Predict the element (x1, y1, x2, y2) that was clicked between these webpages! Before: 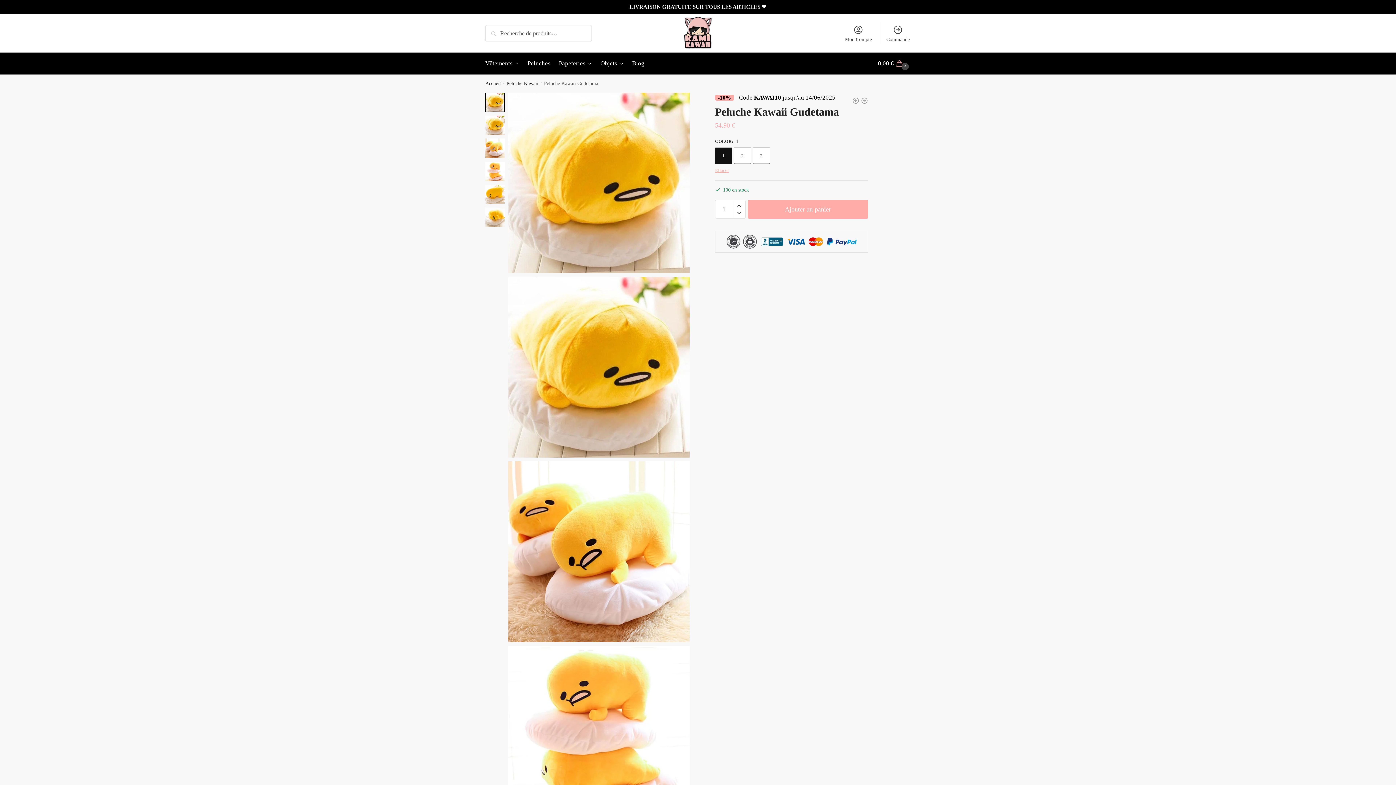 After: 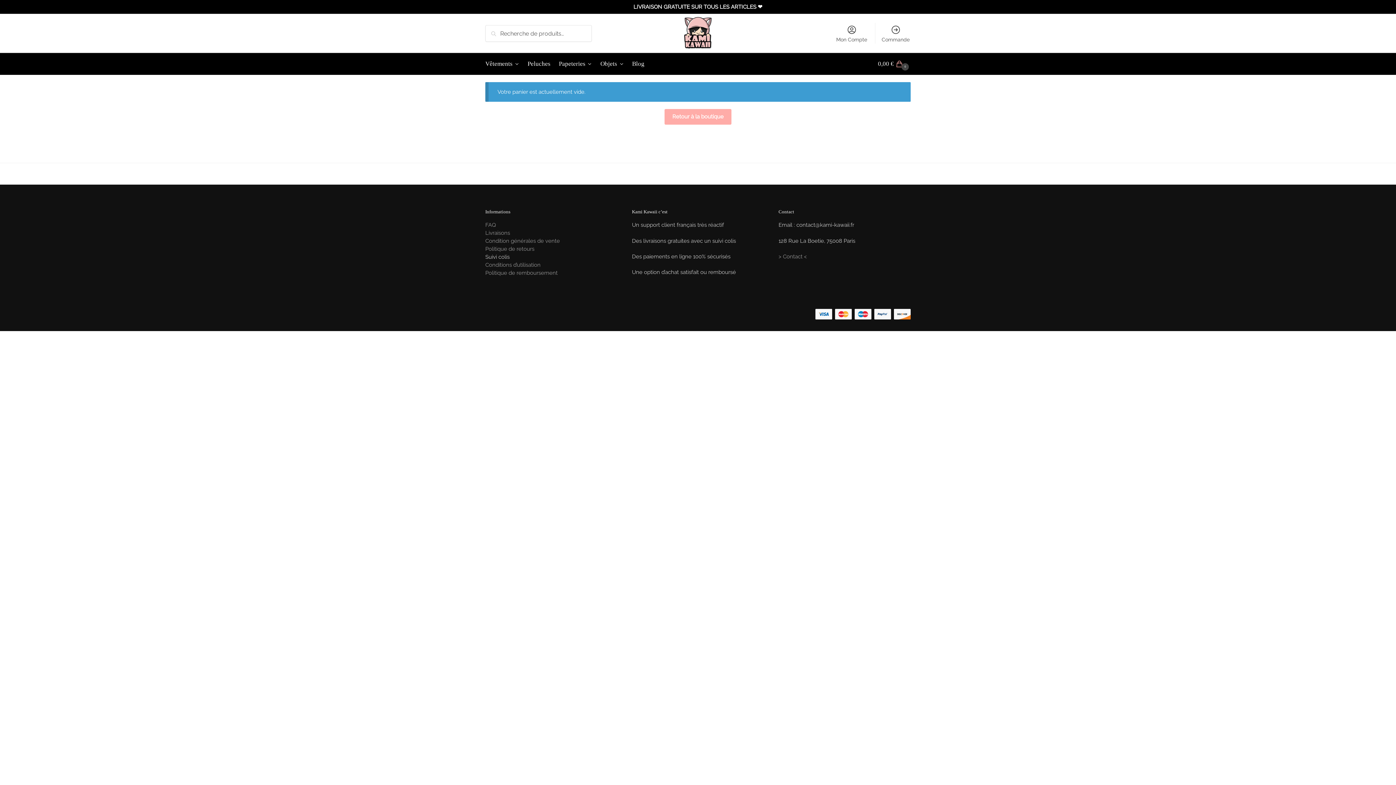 Action: bbox: (882, 22, 914, 43) label: Commande